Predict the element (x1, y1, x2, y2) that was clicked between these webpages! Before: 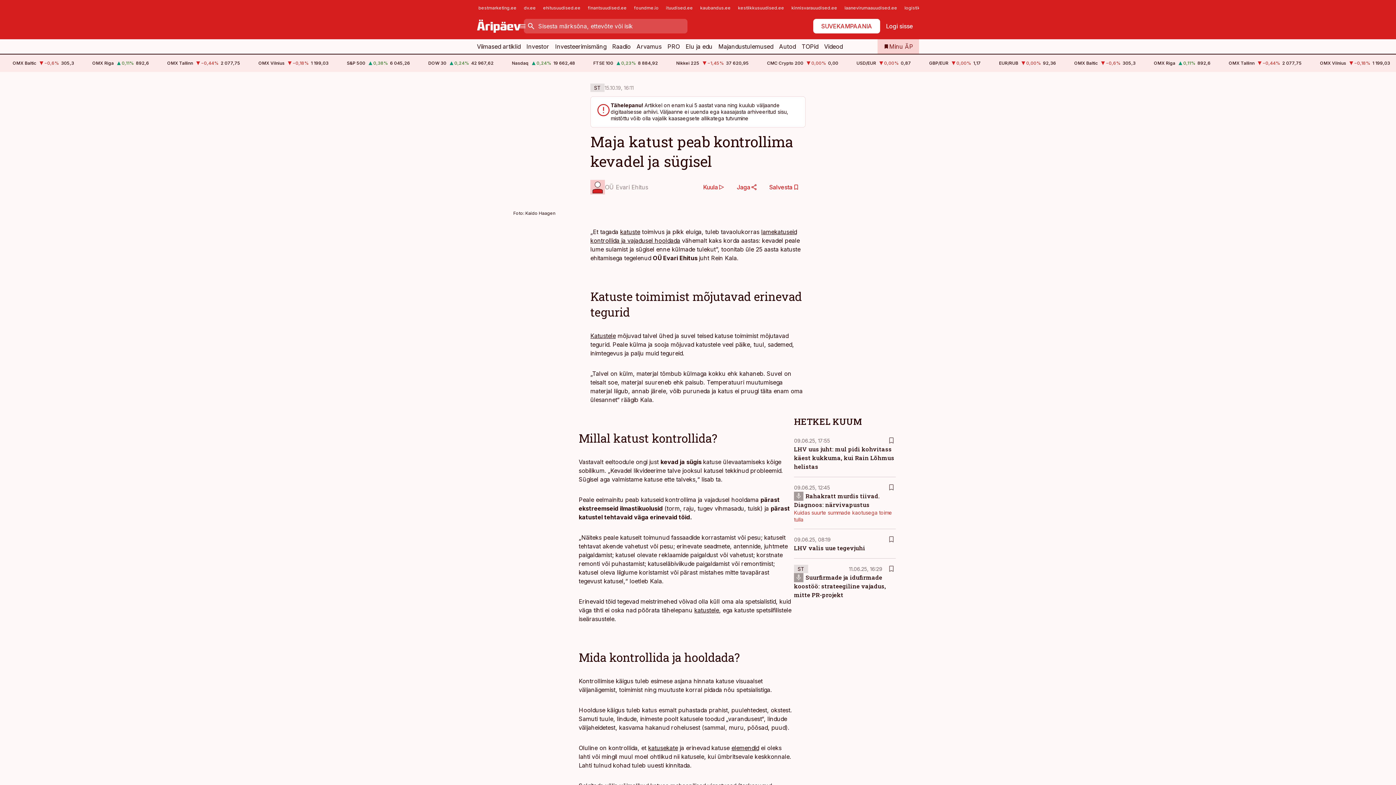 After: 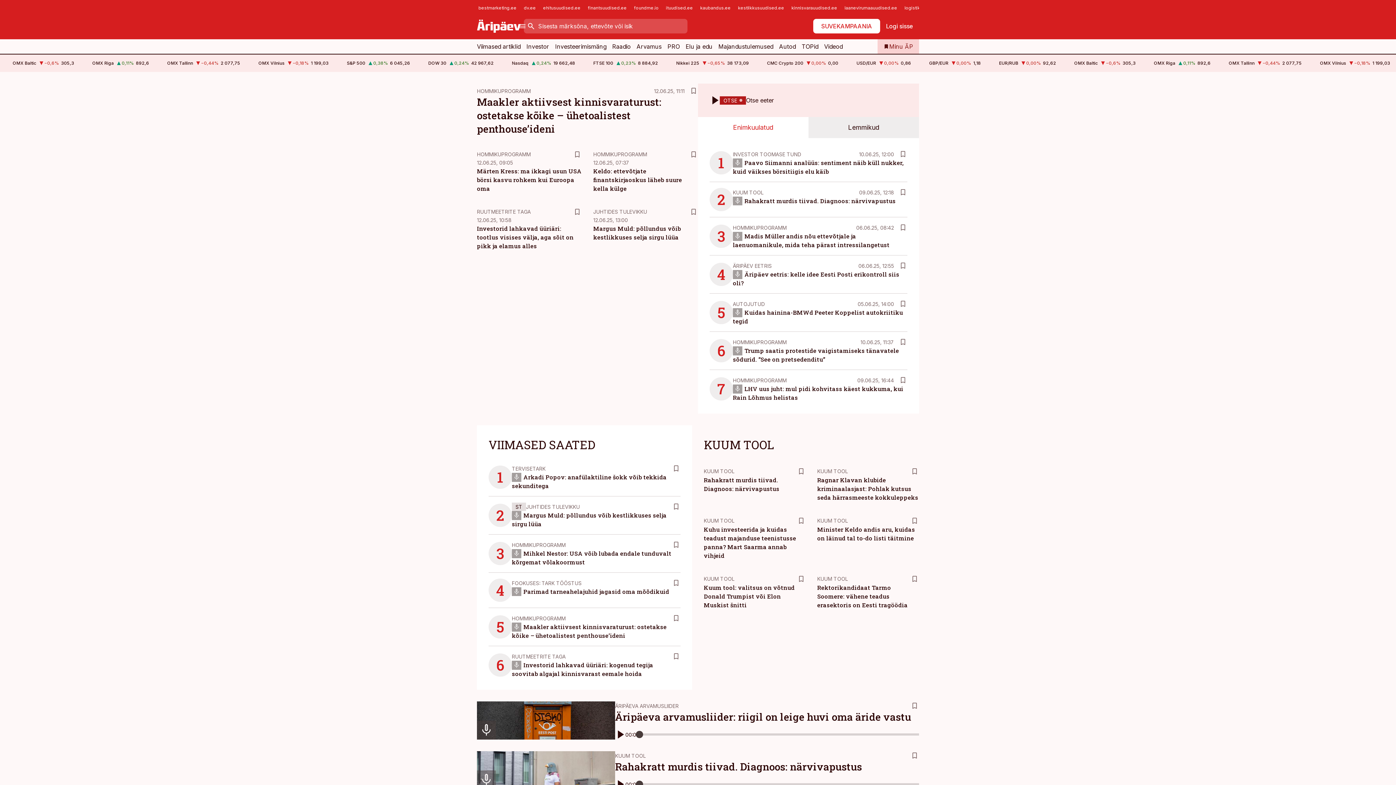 Action: label: Raadio bbox: (612, 39, 630, 53)